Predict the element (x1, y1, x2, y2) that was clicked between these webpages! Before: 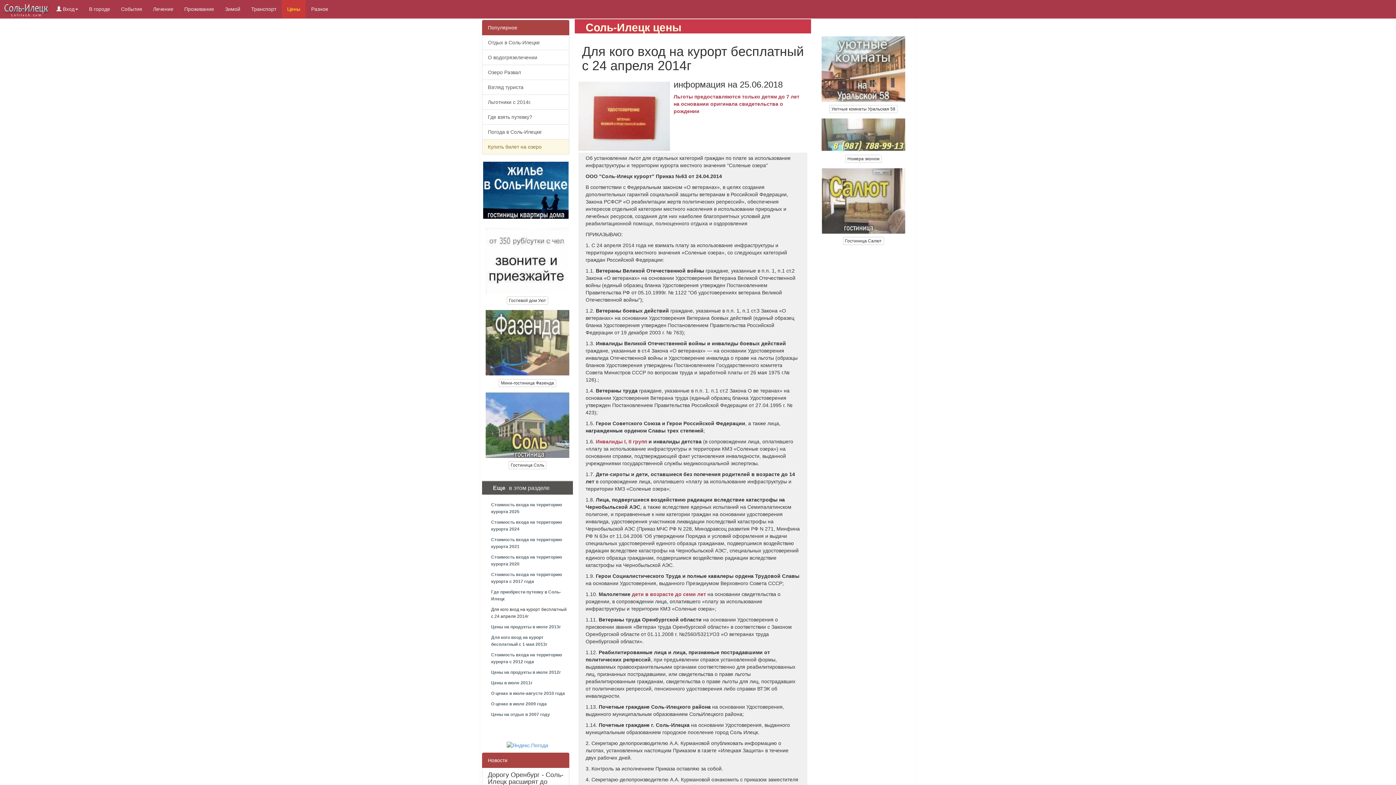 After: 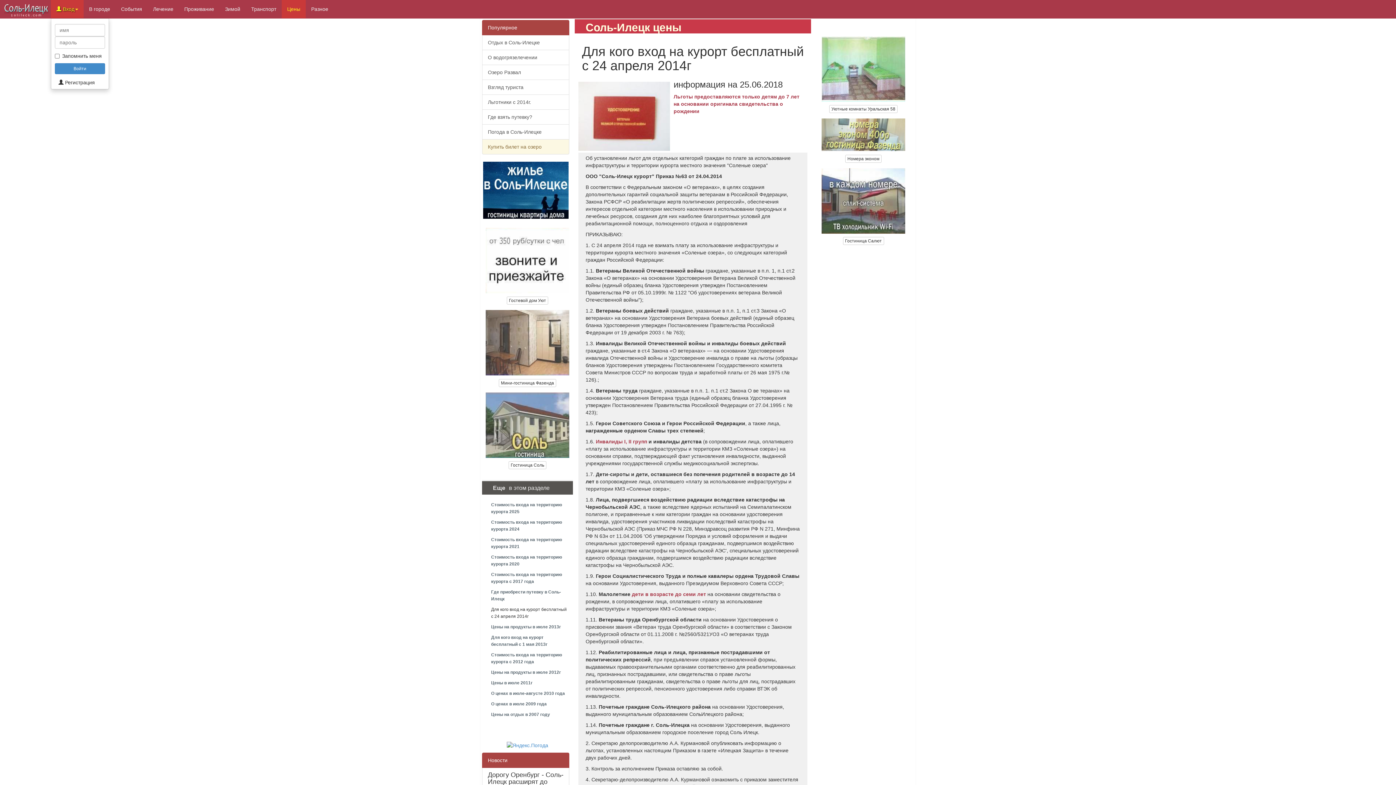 Action: bbox: (50, 0, 83, 18) label:  Вход